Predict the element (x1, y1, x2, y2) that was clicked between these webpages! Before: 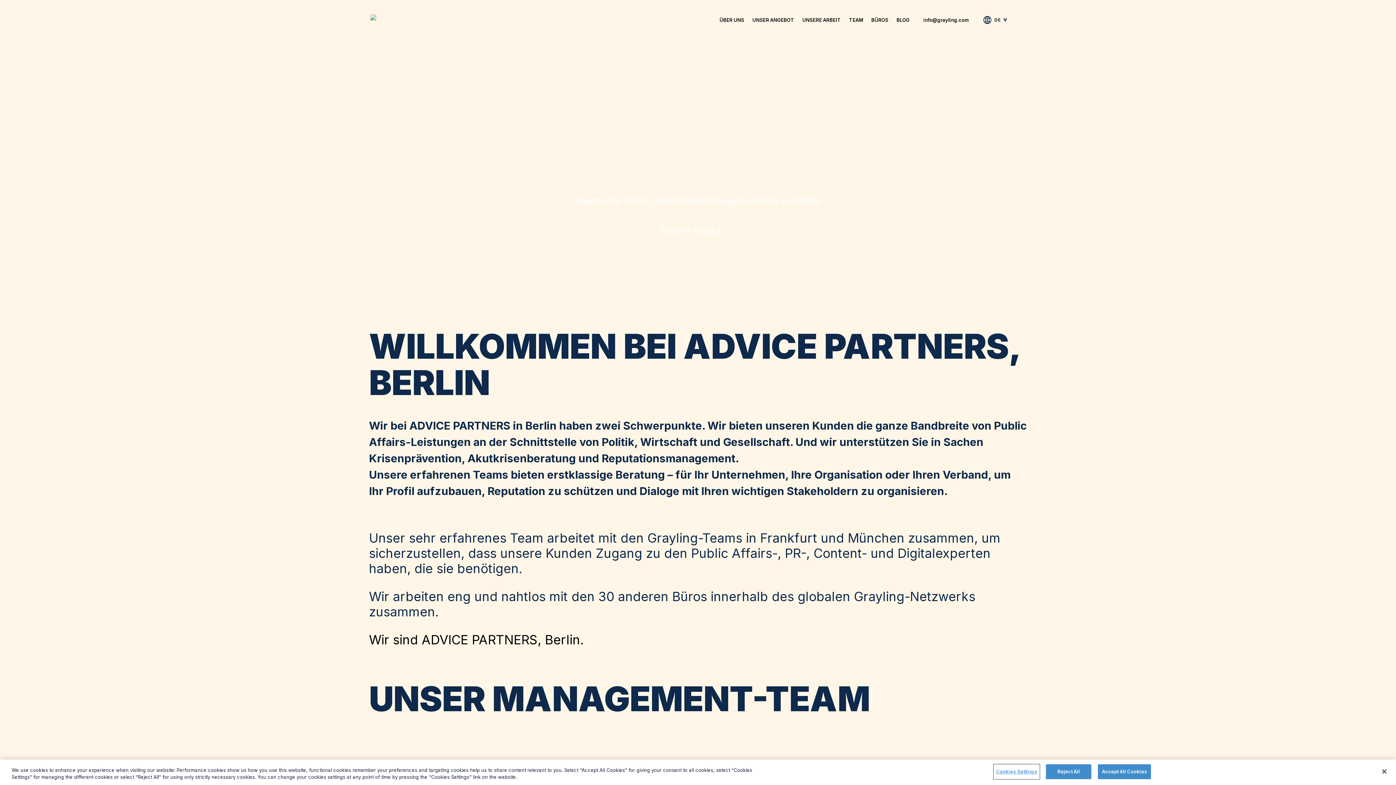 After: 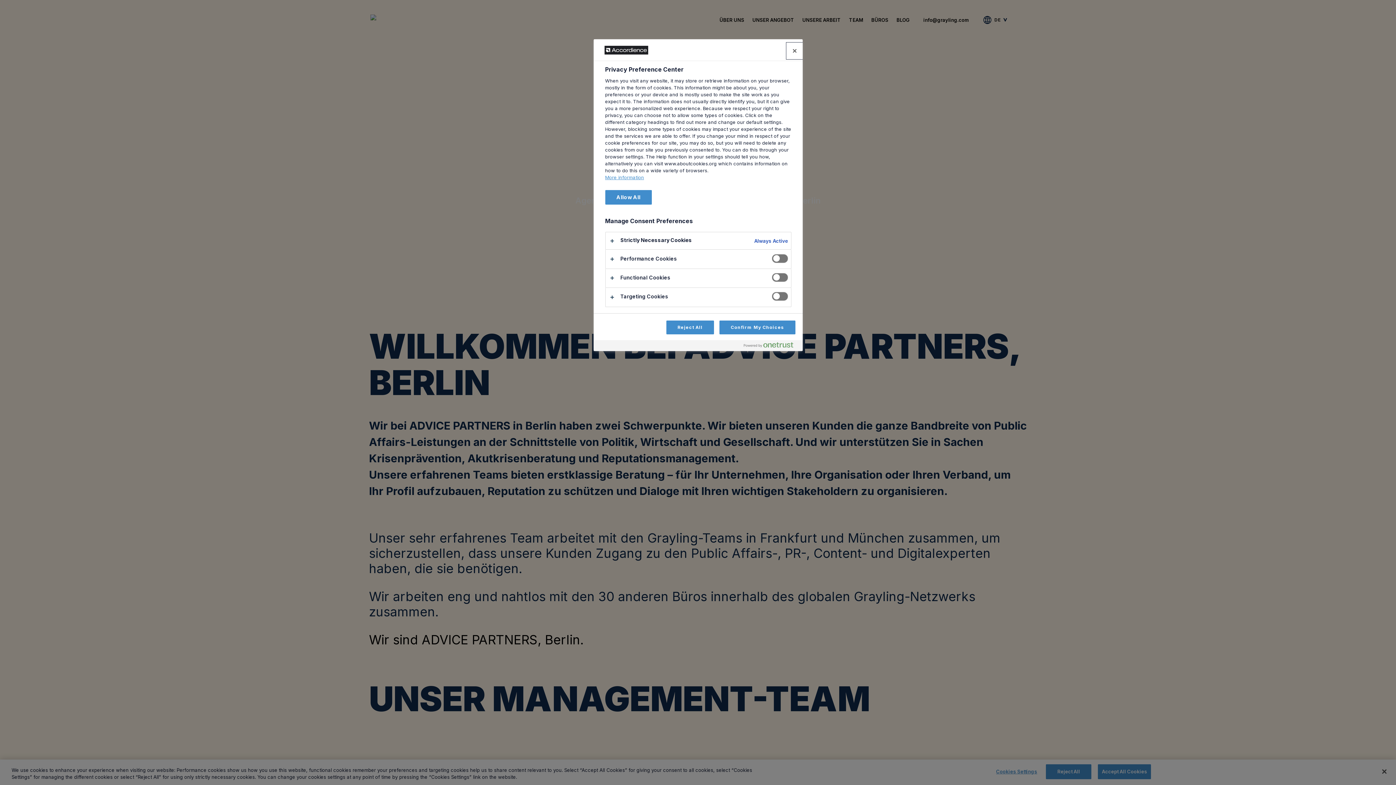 Action: bbox: (994, 765, 1039, 779) label: Cookies Settings